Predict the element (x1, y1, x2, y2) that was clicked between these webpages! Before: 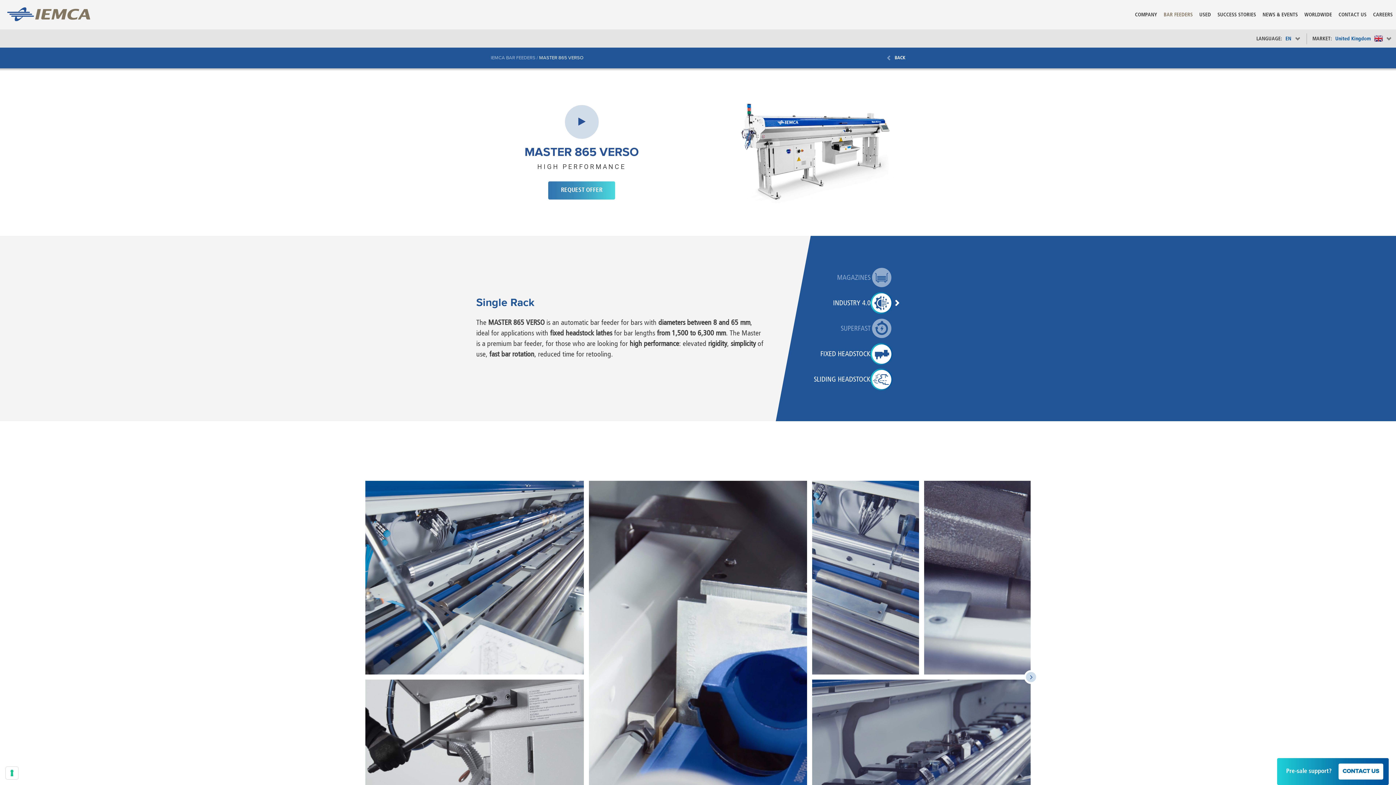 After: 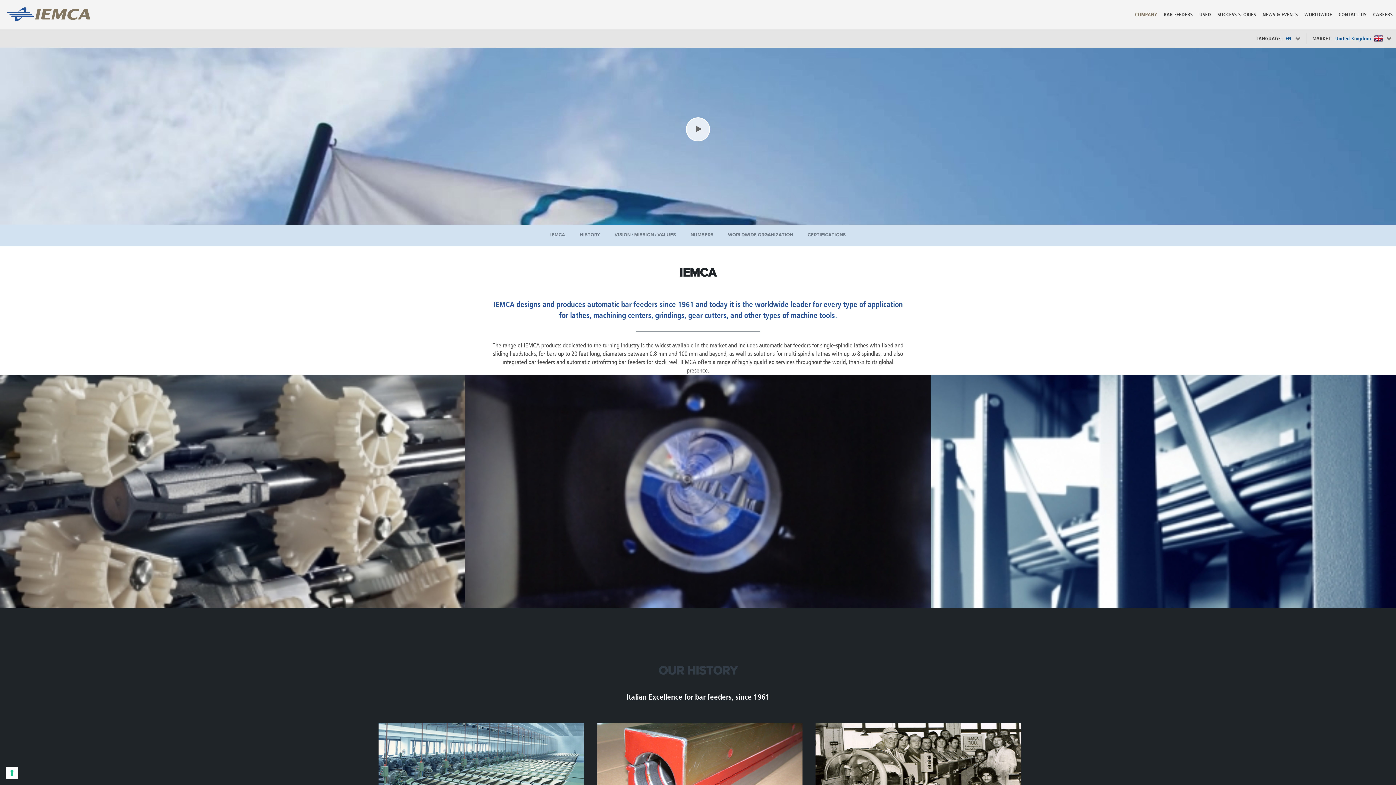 Action: bbox: (1132, 0, 1160, 21) label: COMPANY